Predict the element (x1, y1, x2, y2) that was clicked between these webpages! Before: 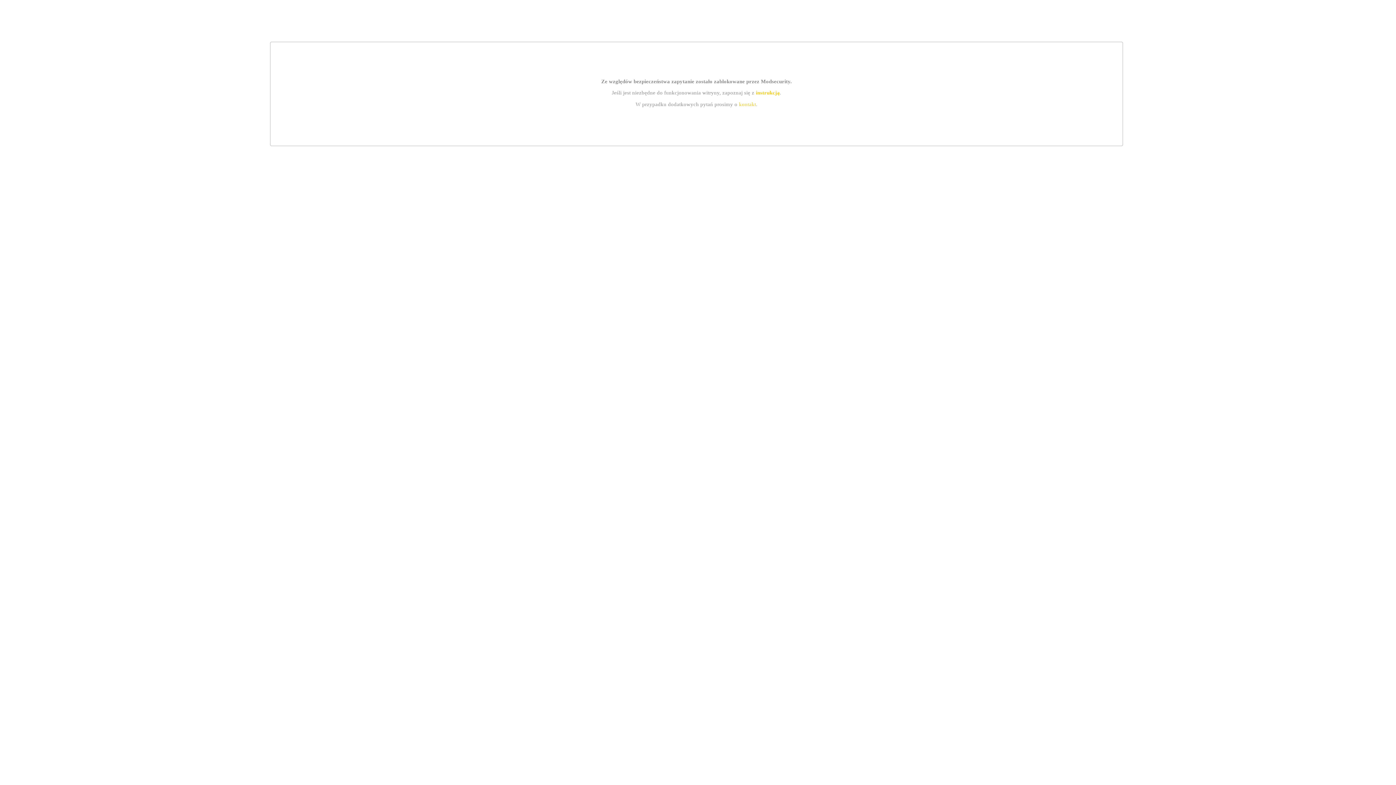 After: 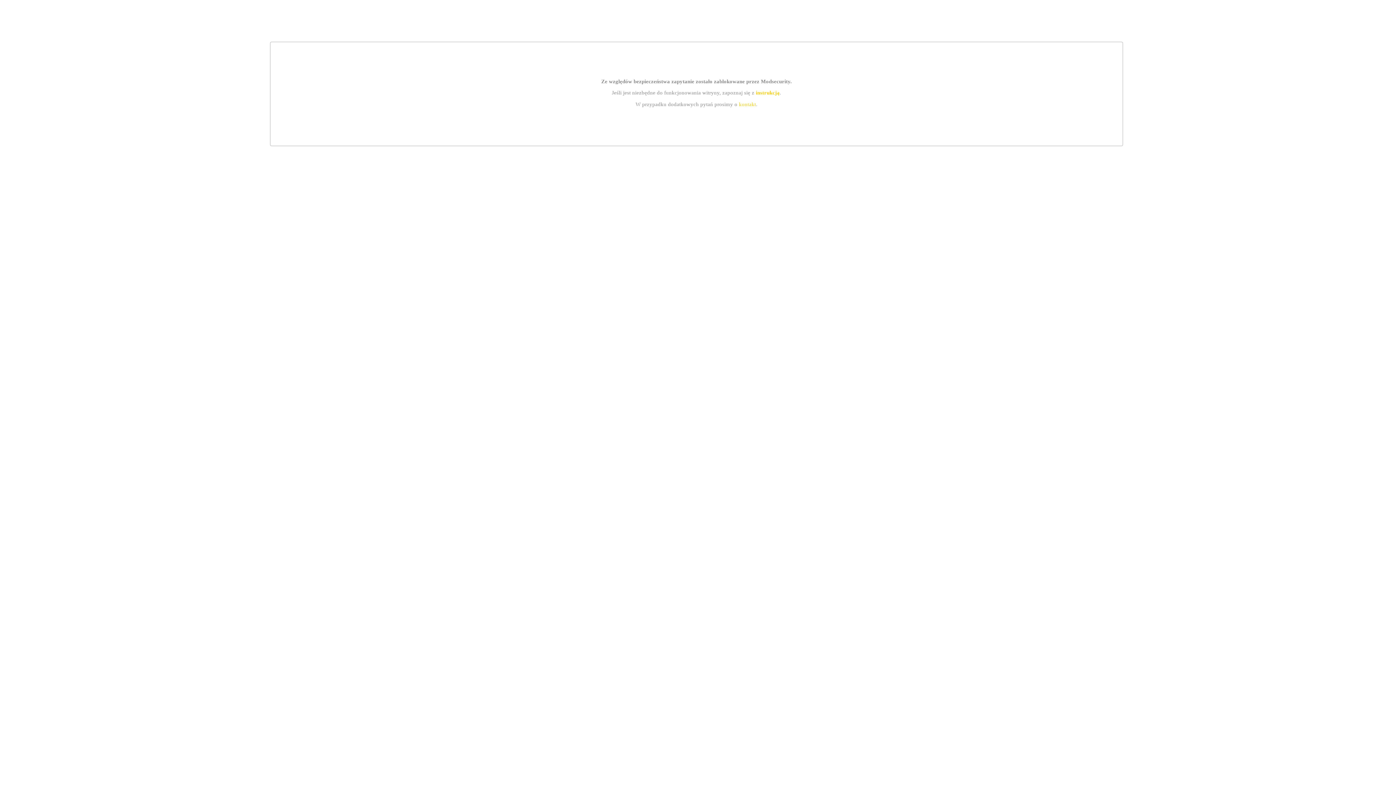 Action: bbox: (755, 89, 779, 95) label: instrukcją